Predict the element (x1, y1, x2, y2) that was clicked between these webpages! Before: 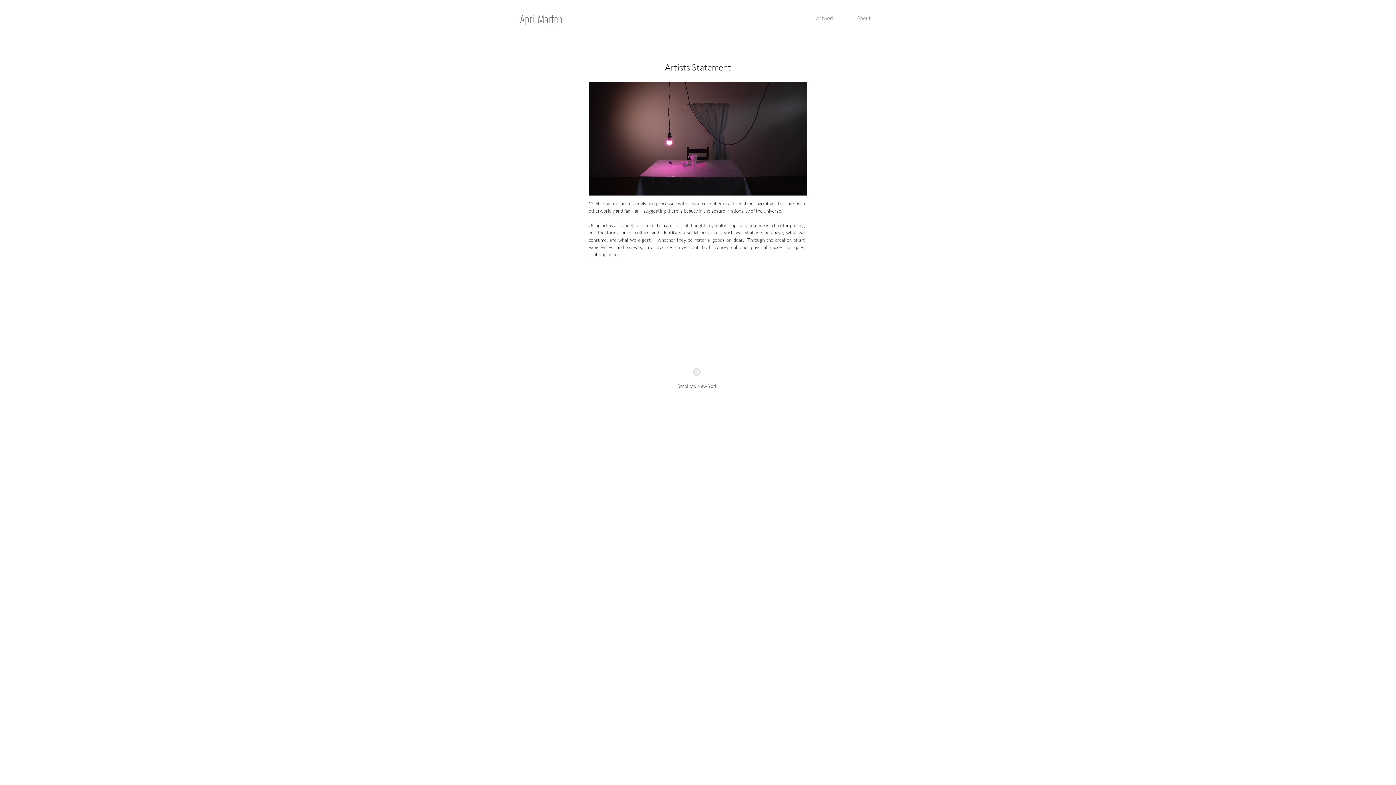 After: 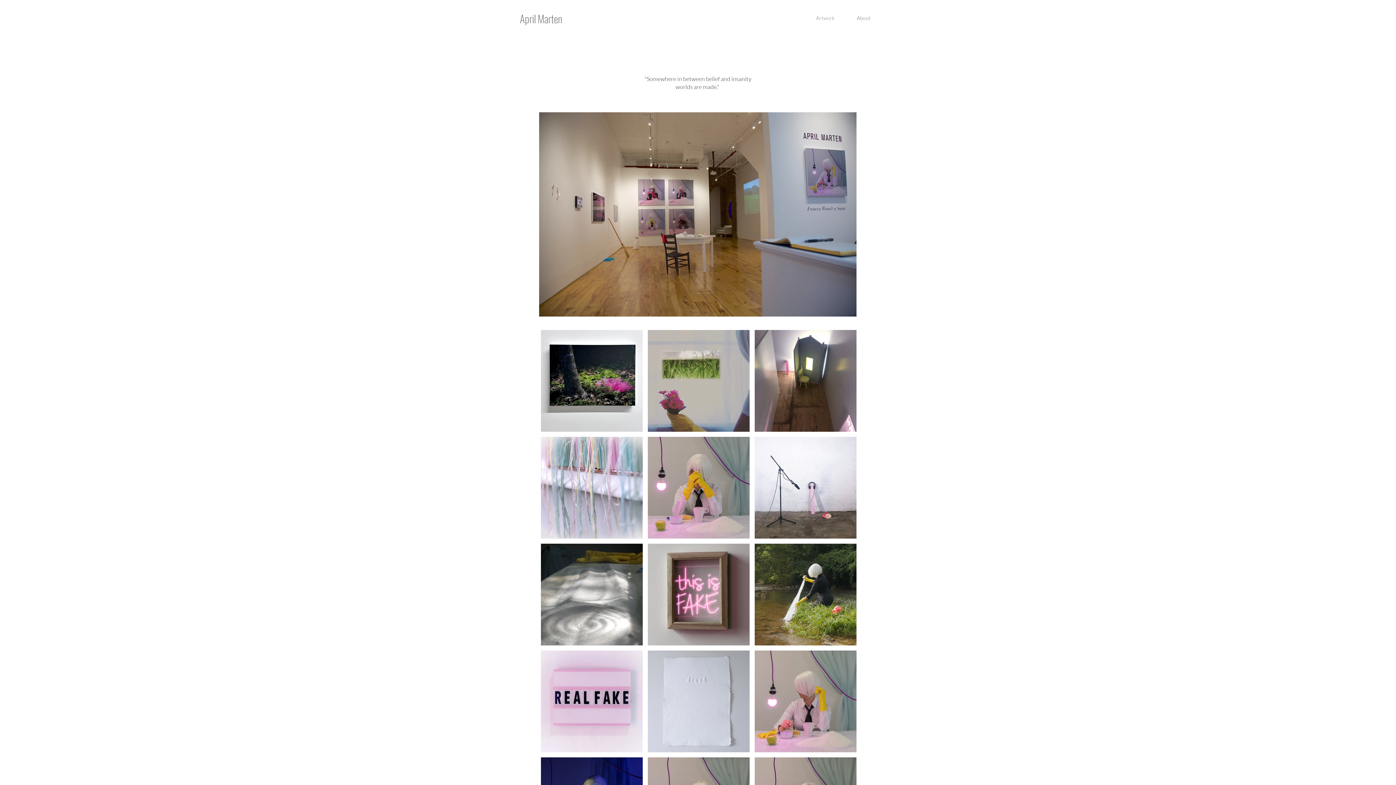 Action: bbox: (799, 9, 840, 27) label: Artwork